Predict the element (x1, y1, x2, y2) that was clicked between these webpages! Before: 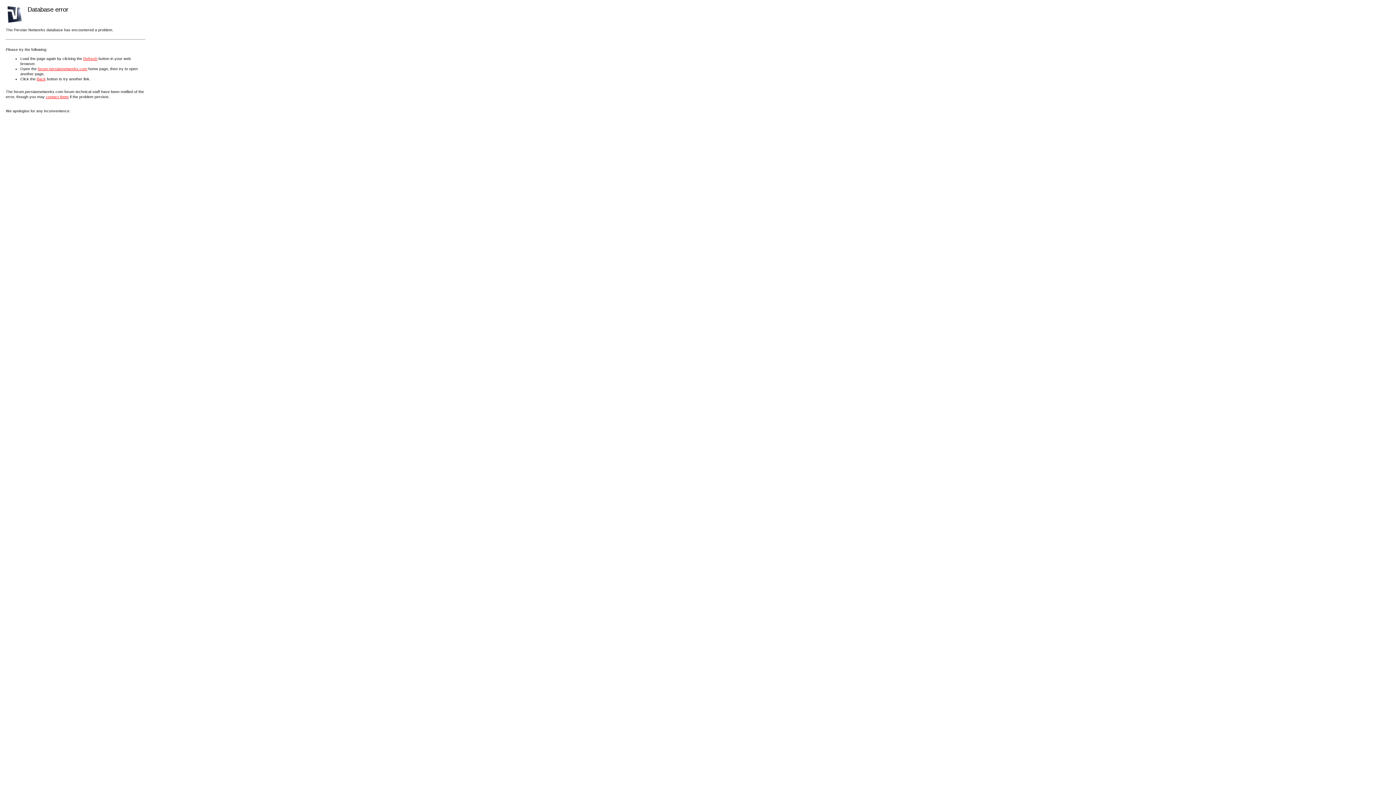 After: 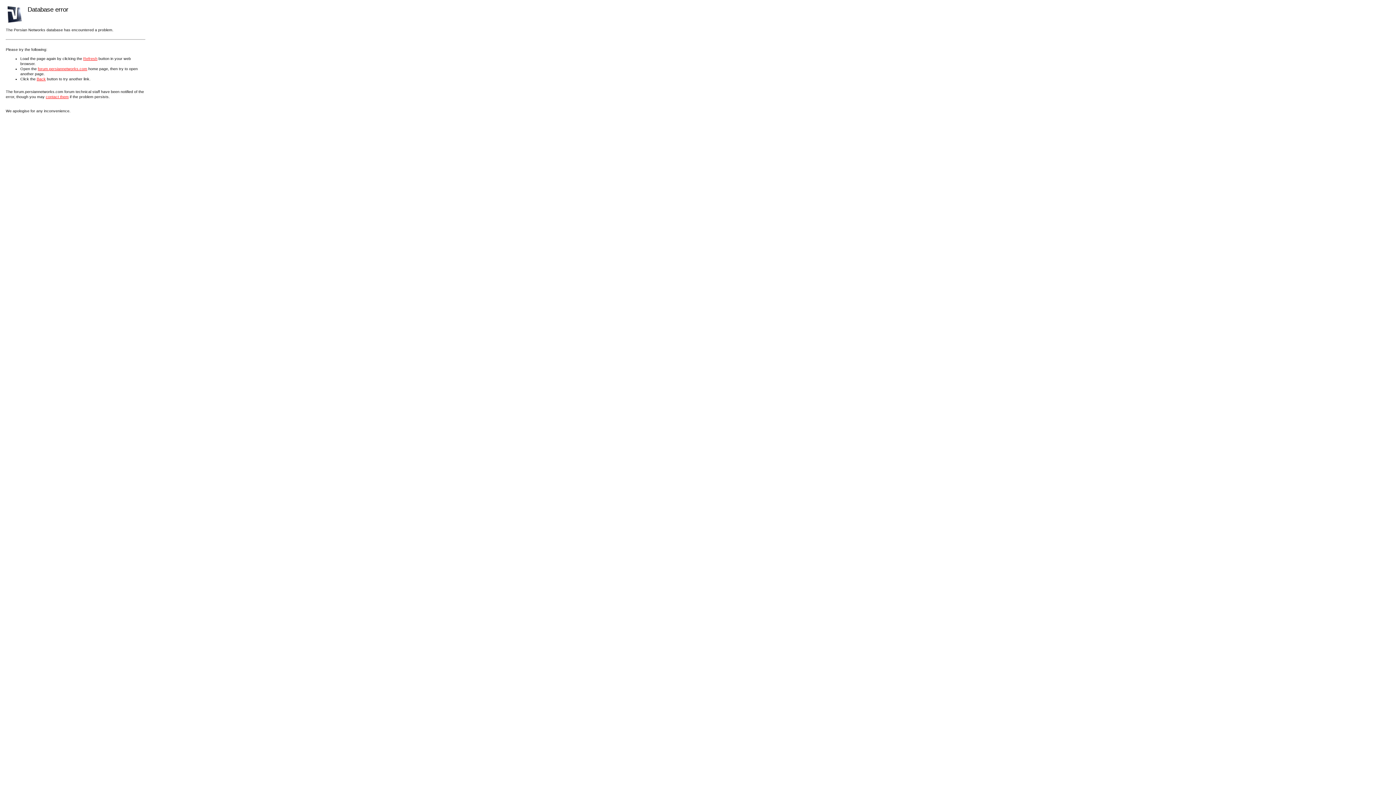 Action: label: contact them bbox: (45, 94, 68, 98)